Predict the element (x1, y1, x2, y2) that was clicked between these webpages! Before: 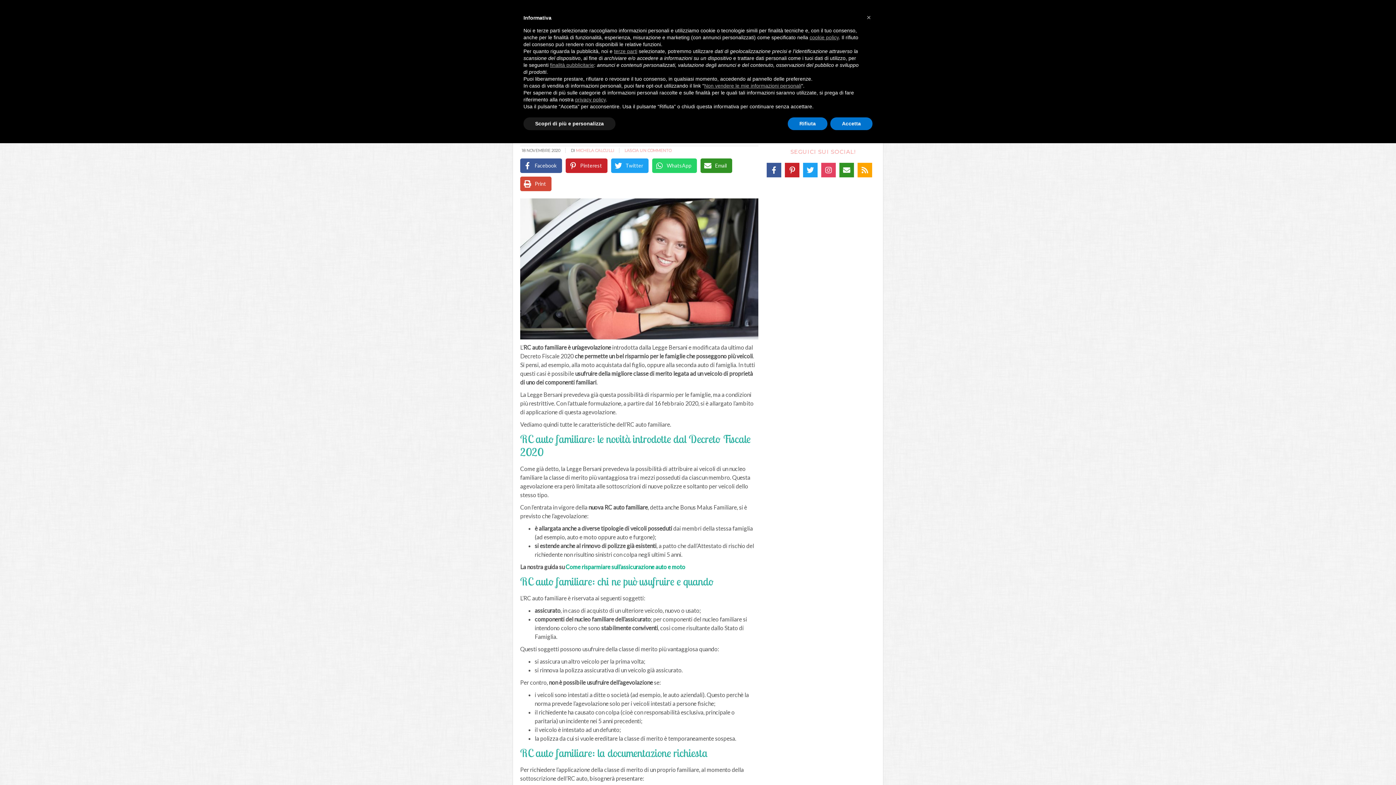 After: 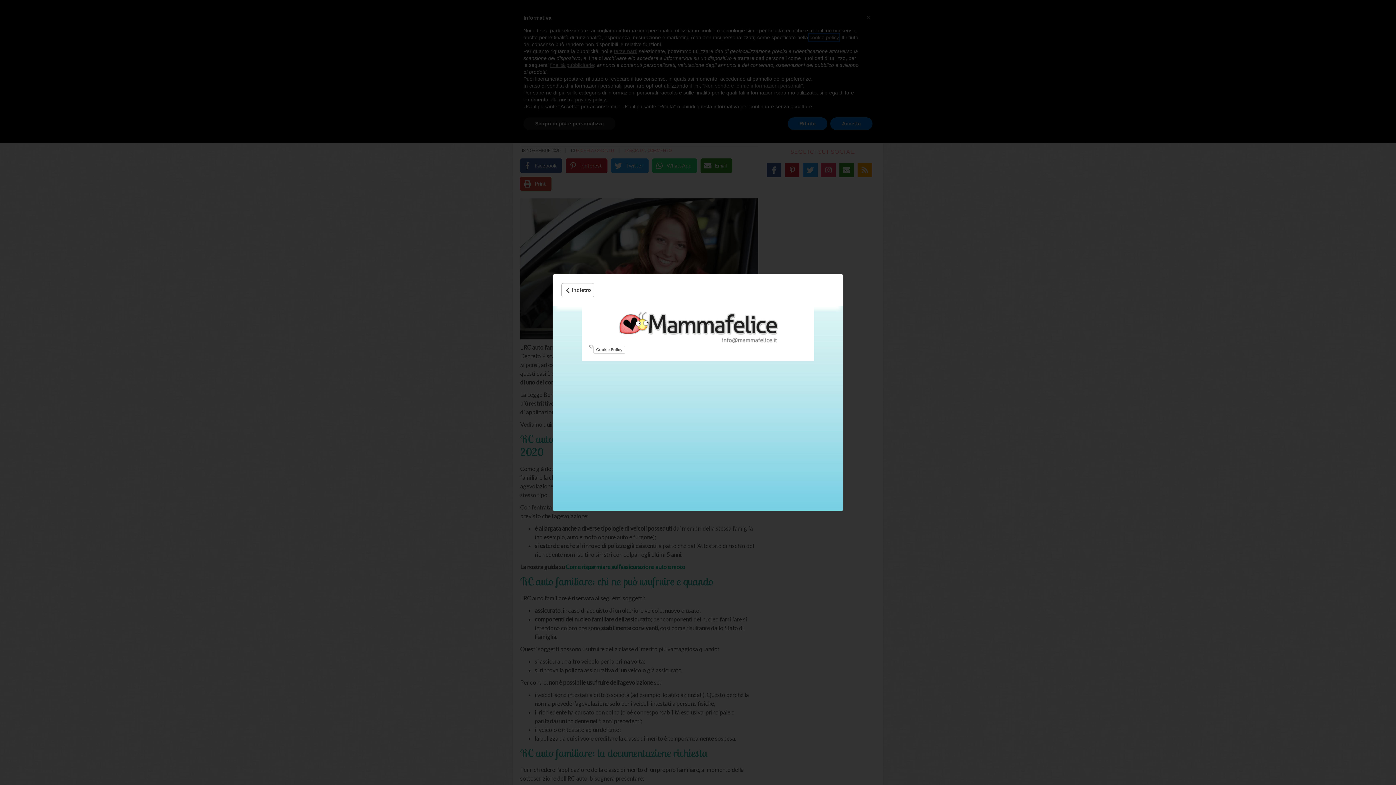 Action: bbox: (809, 34, 838, 40) label: cookie policy